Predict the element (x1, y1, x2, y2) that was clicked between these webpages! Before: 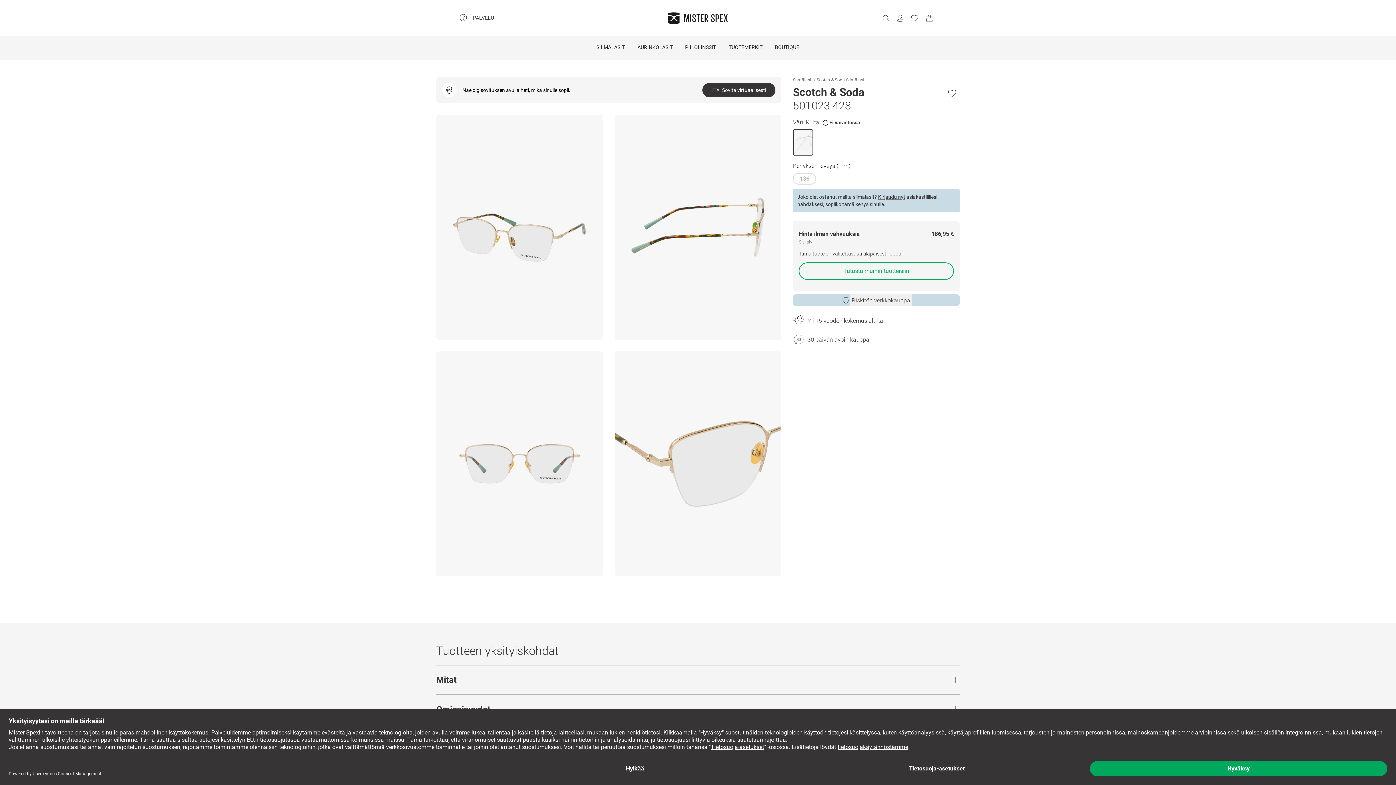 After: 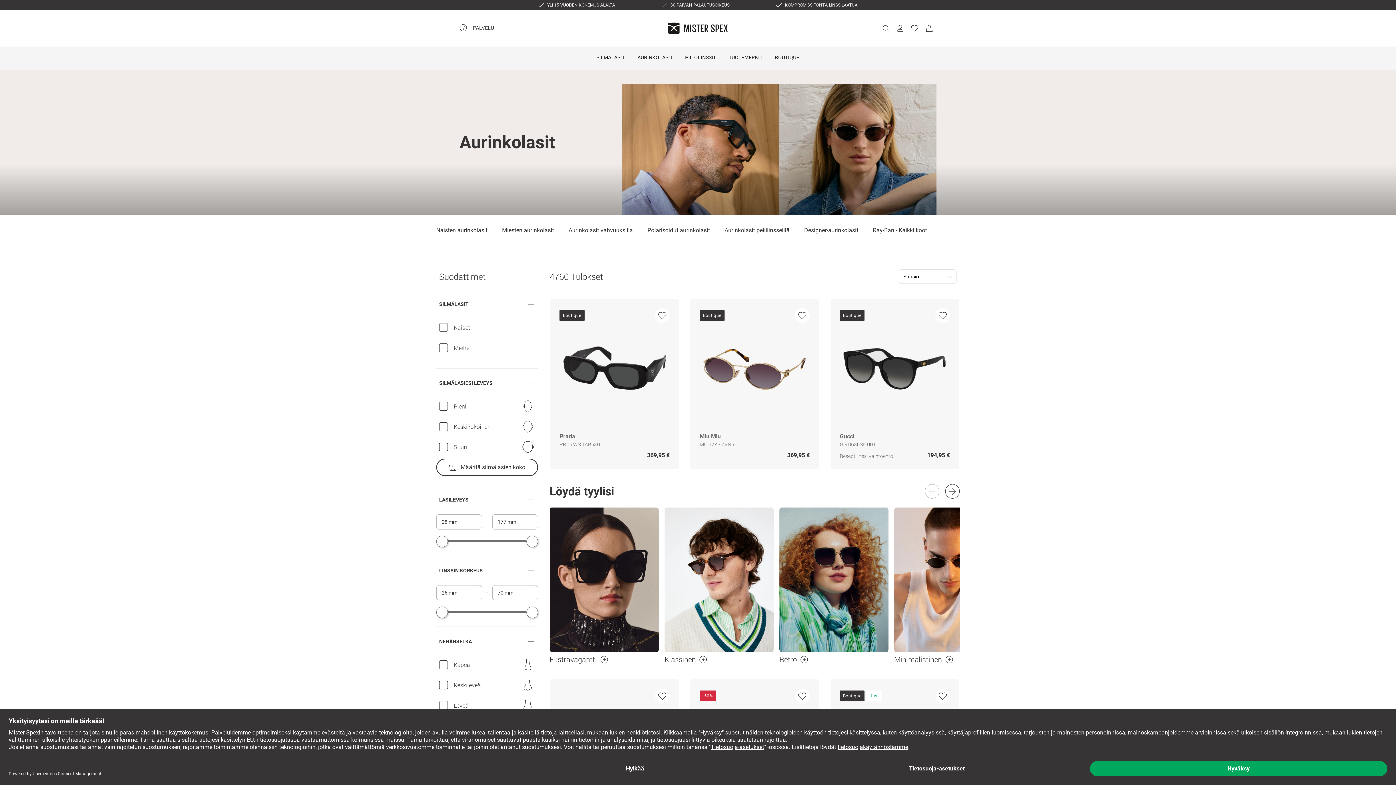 Action: bbox: (631, 36, 679, 59) label: AURINKOLASIT